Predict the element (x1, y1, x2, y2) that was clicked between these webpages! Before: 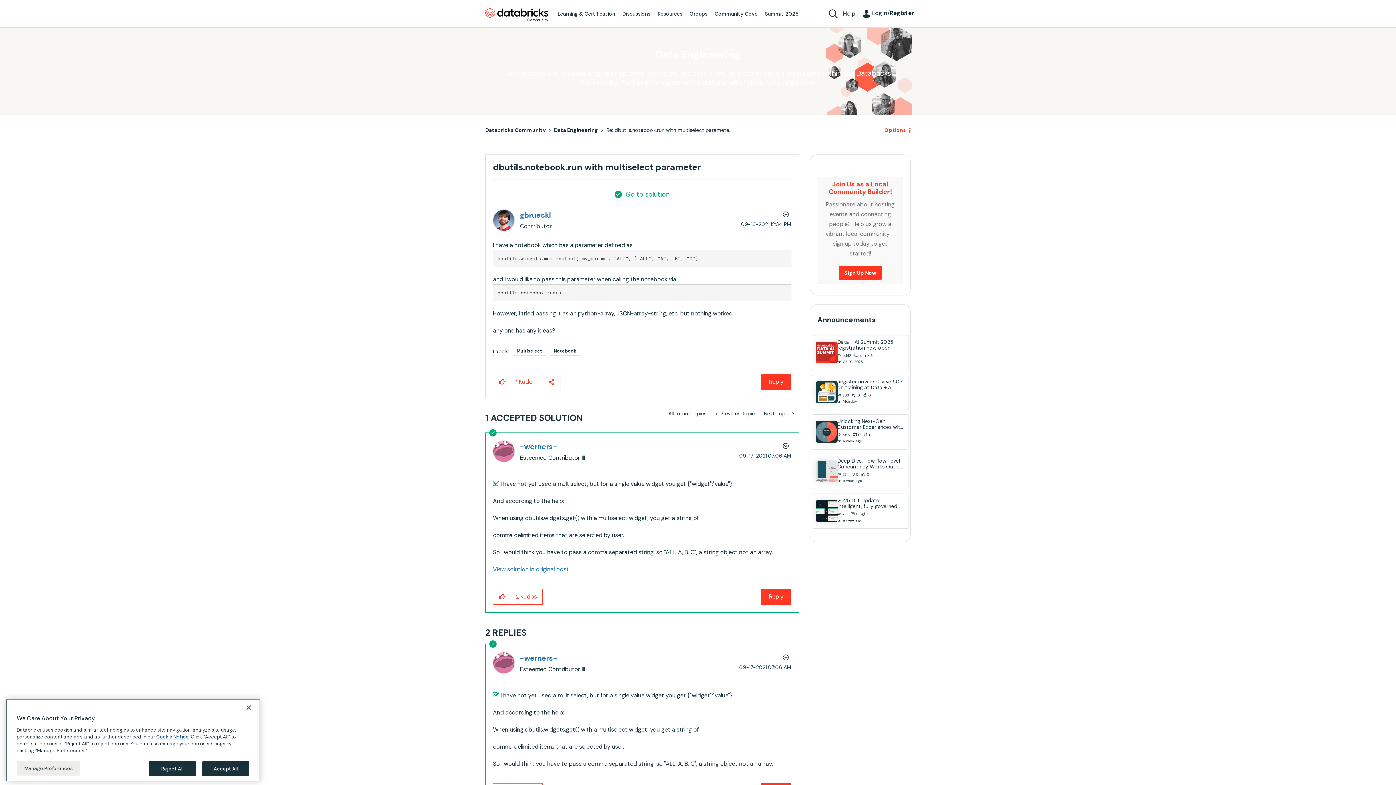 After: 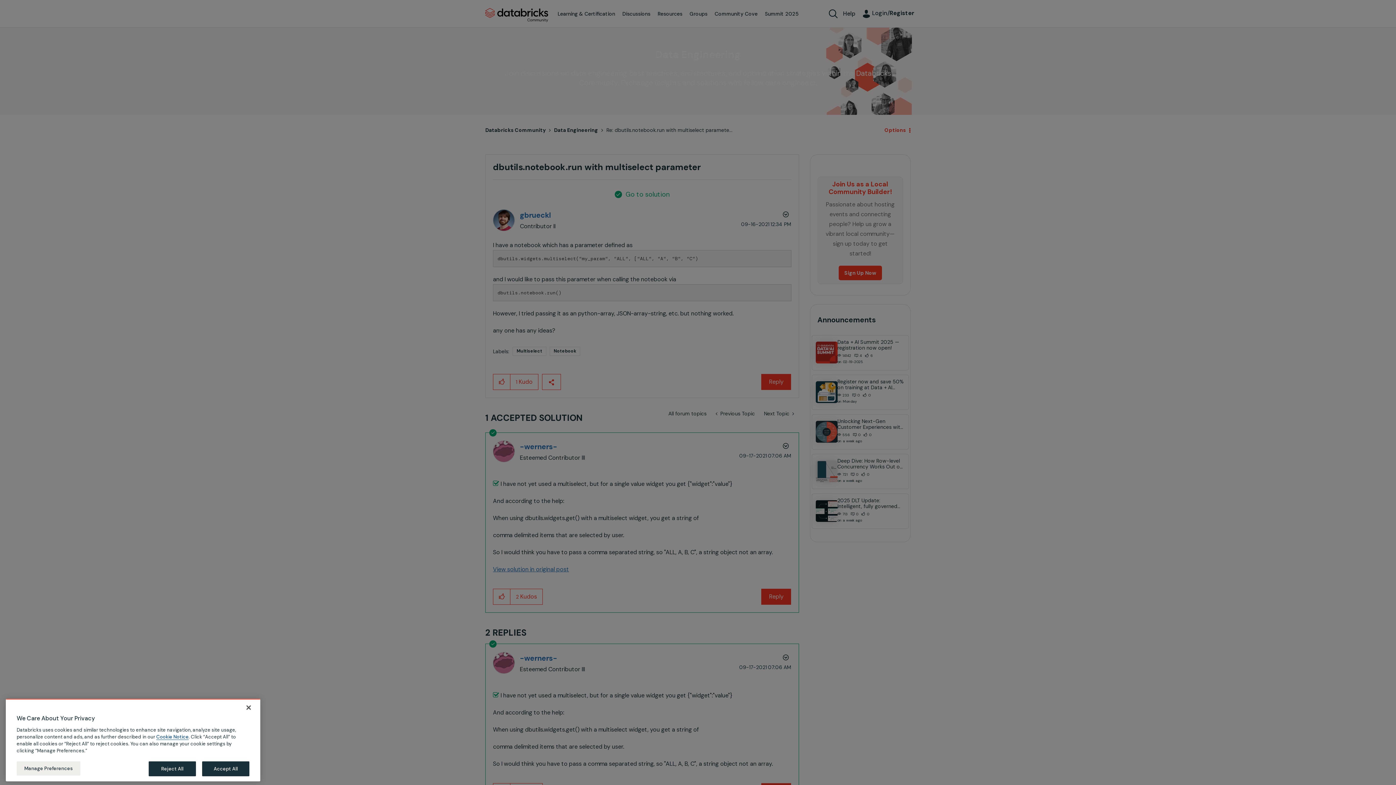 Action: bbox: (779, 652, 791, 663) label: Show comment option menu